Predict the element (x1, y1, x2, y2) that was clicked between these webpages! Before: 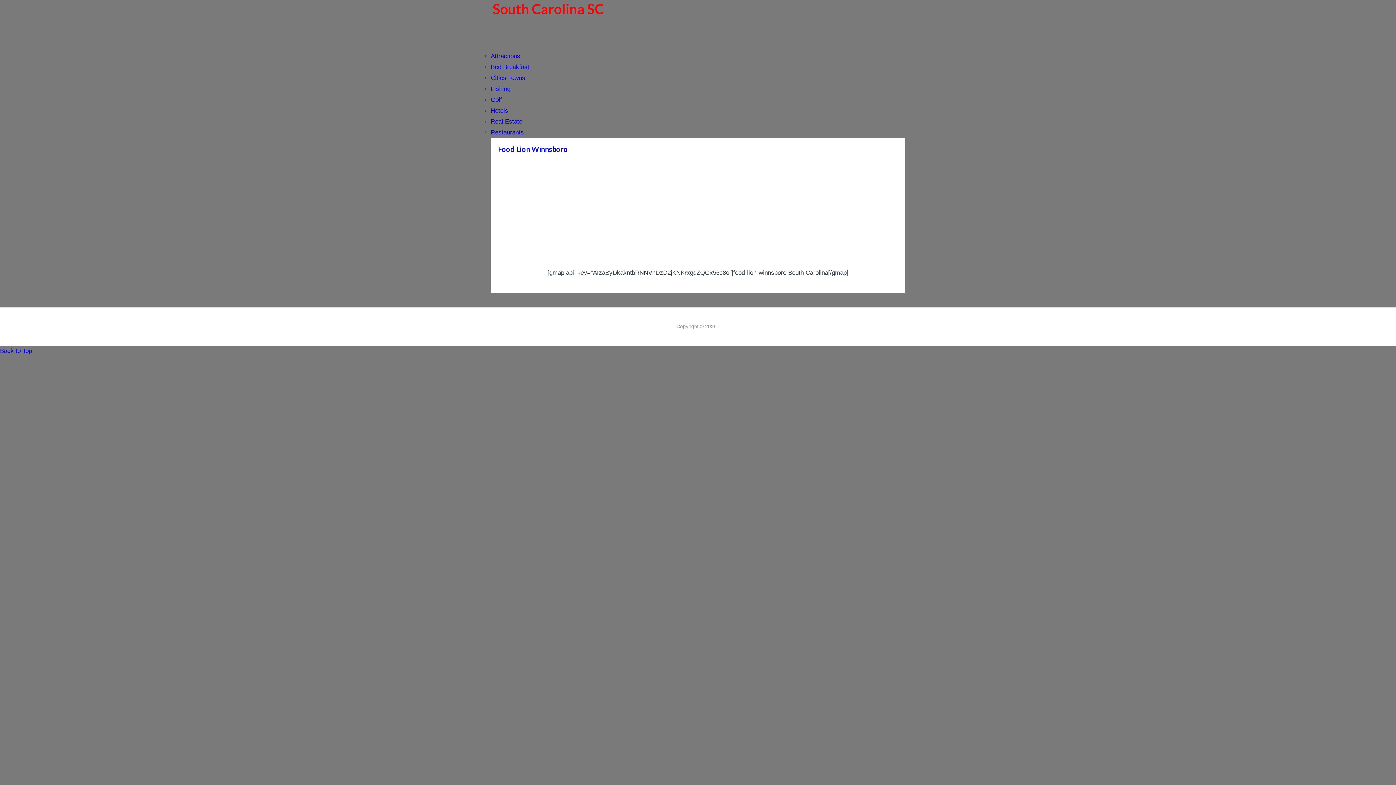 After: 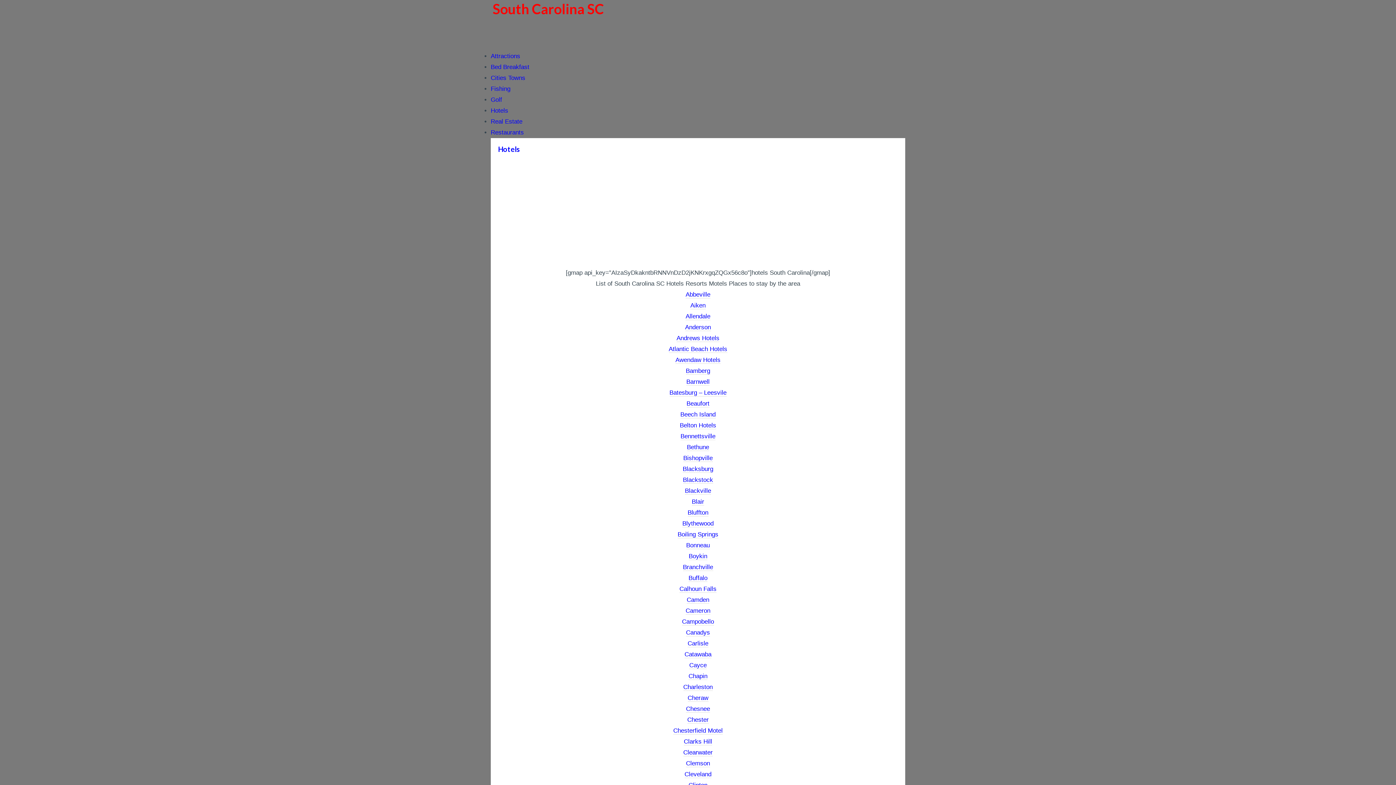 Action: label: Hotels bbox: (490, 107, 508, 114)